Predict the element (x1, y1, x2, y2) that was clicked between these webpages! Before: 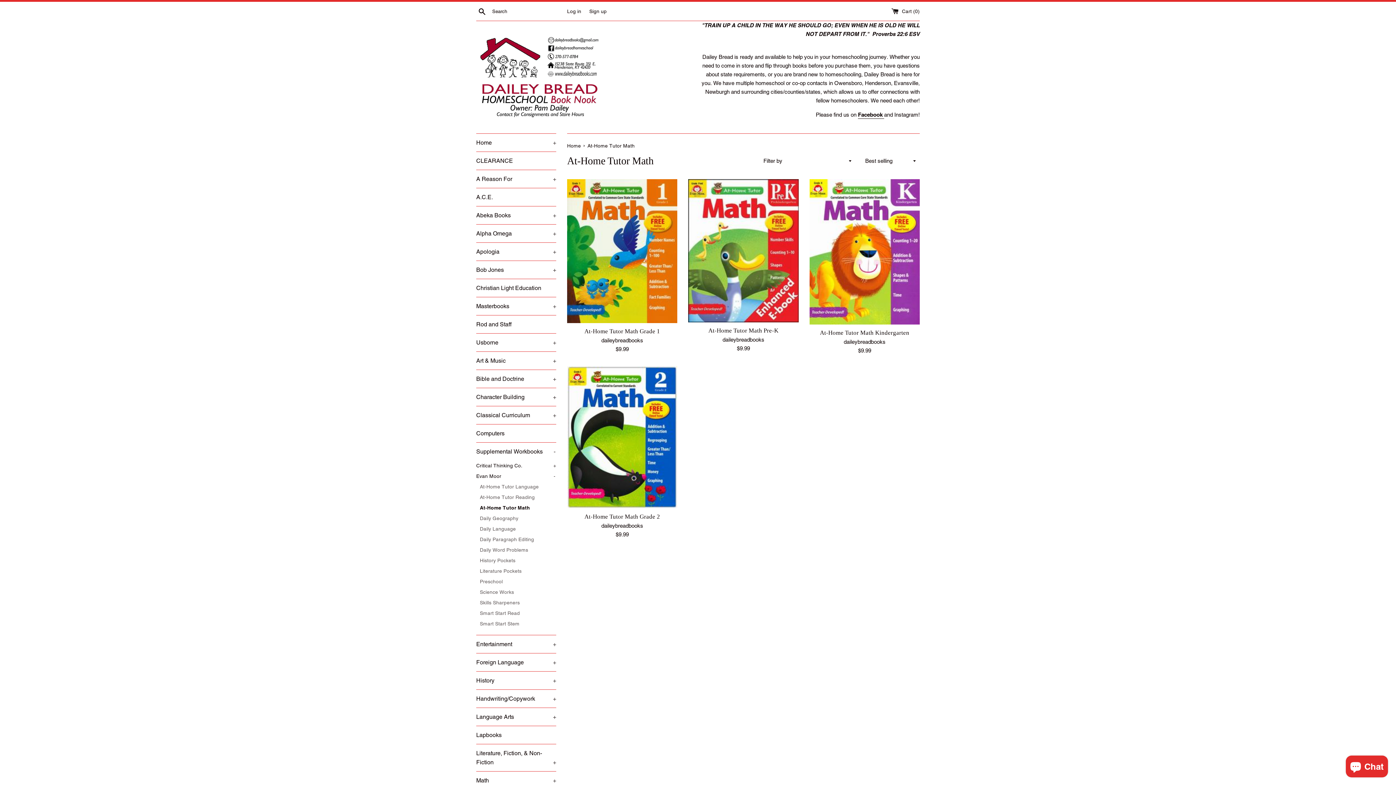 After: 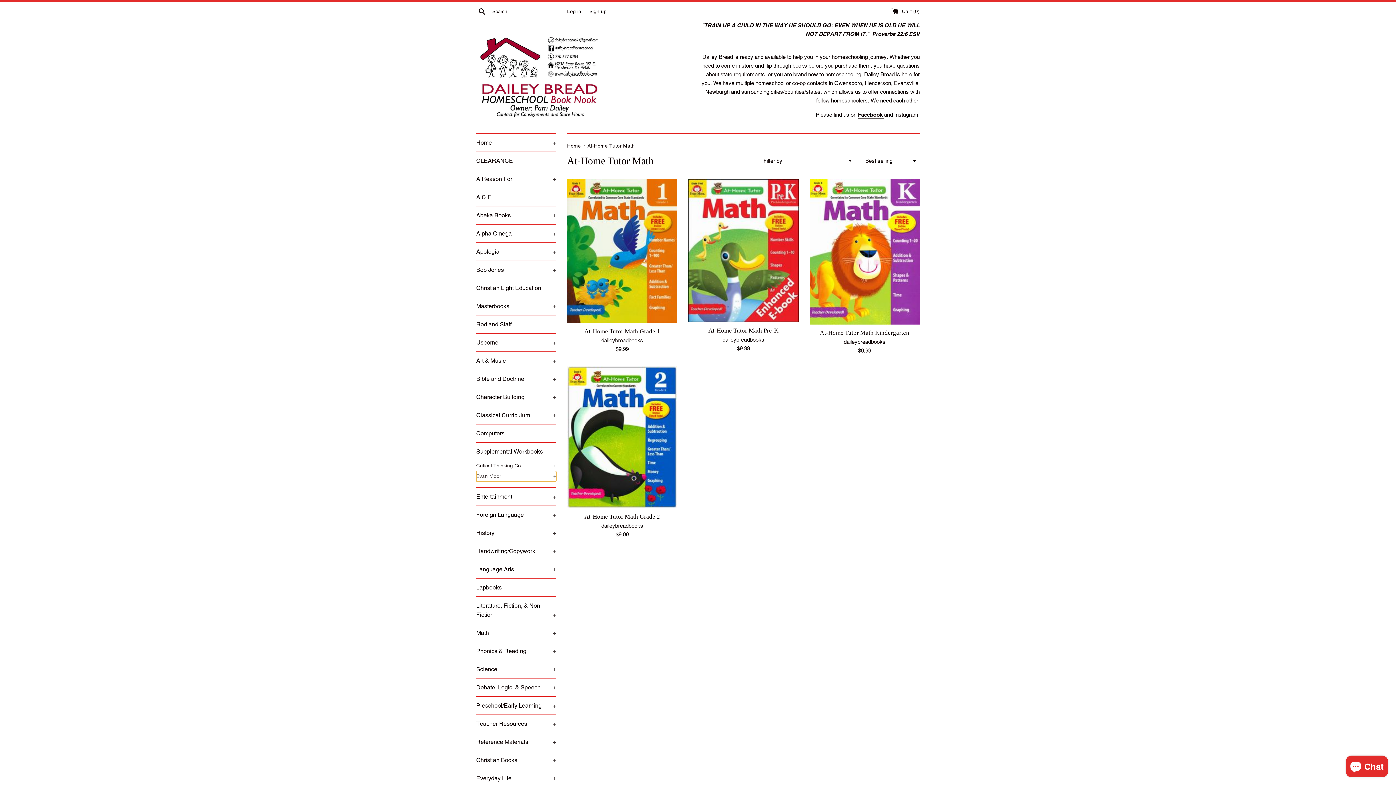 Action: label: Evan Moor
- bbox: (476, 471, 556, 481)